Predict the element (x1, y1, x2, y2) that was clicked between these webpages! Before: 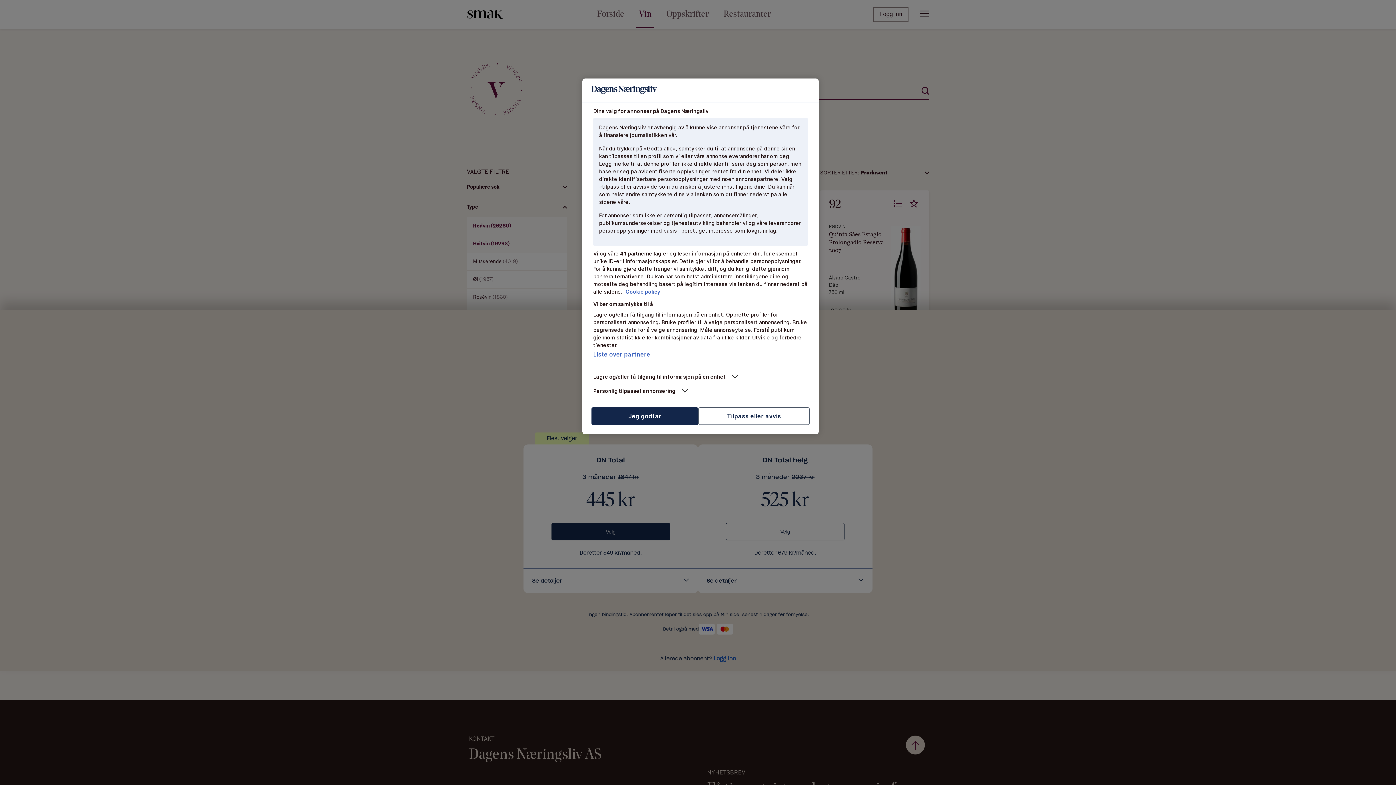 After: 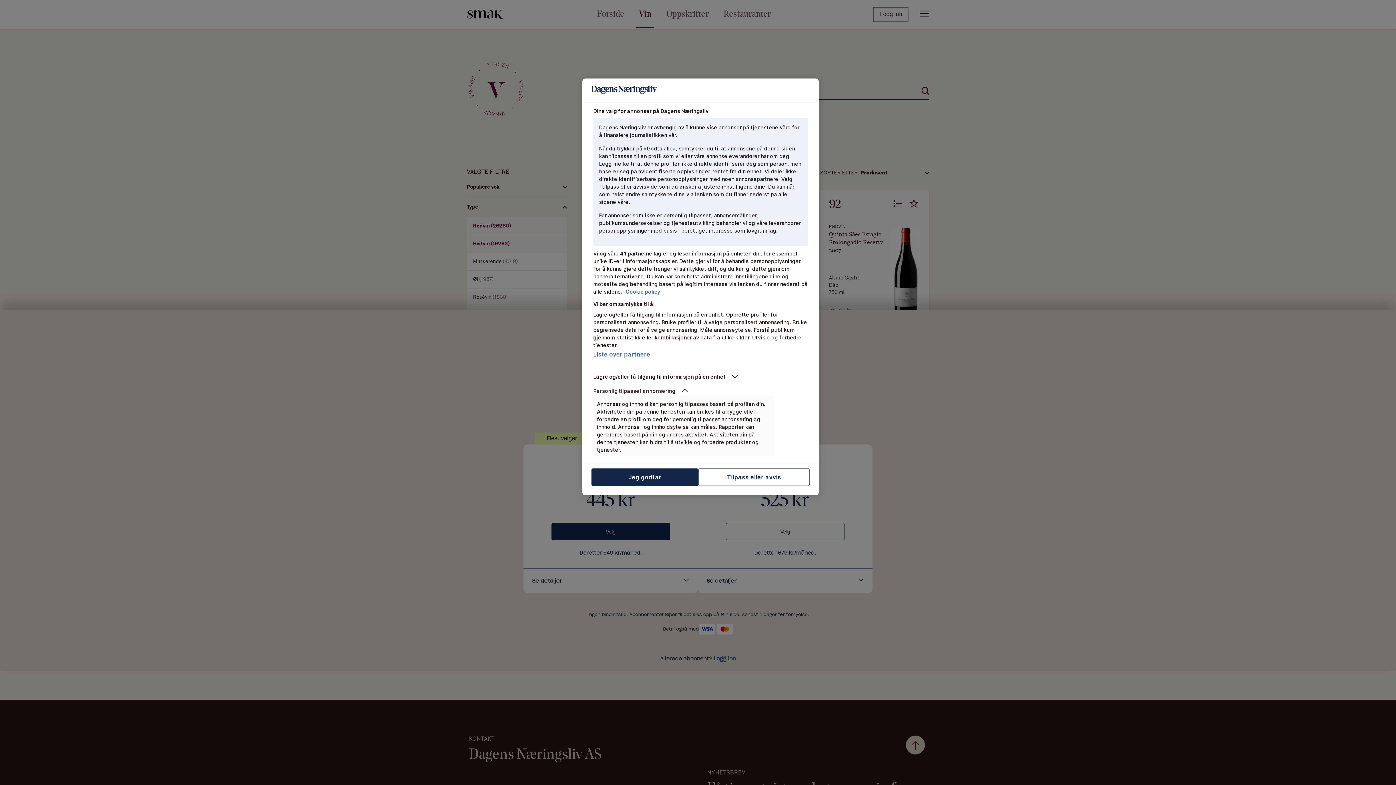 Action: bbox: (593, 387, 775, 394) label: Personlig tilpasset annonsering